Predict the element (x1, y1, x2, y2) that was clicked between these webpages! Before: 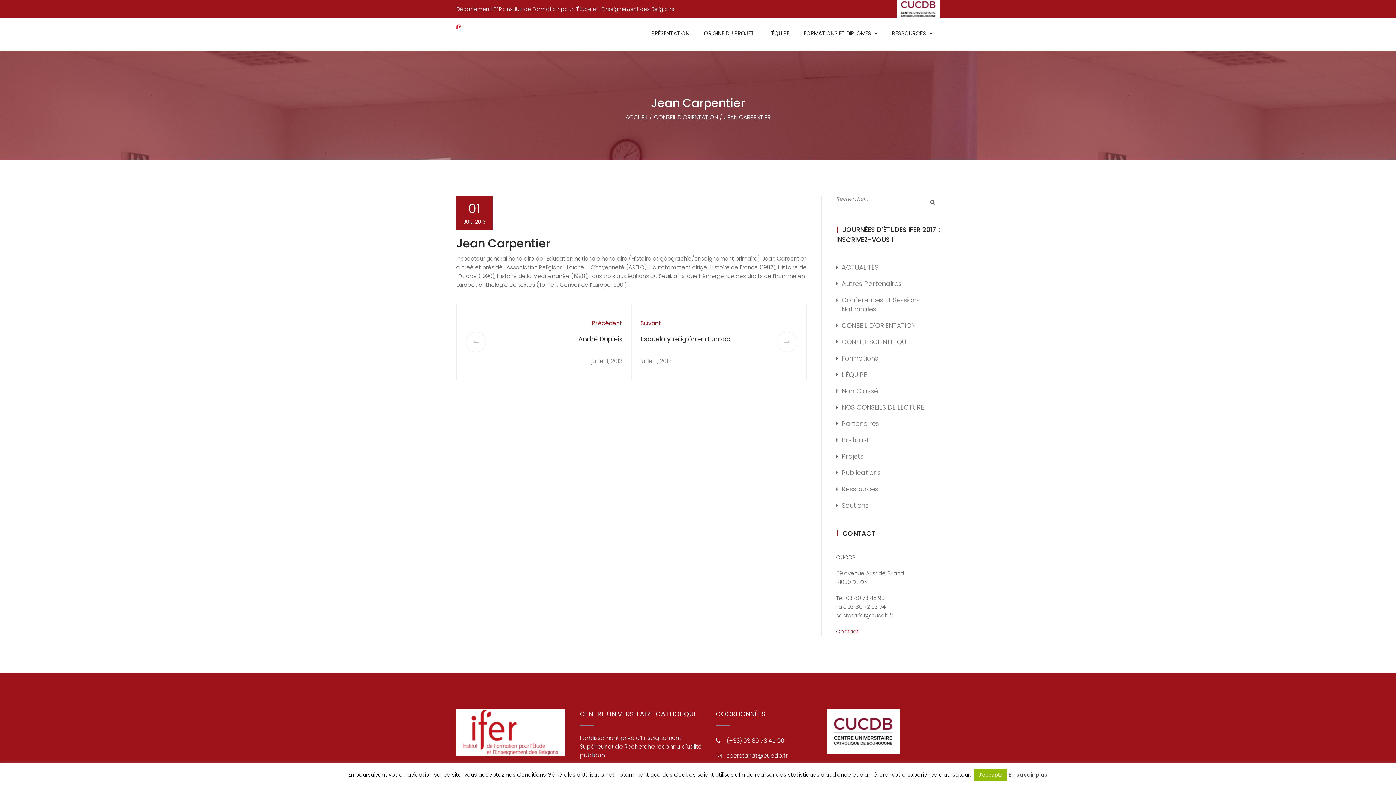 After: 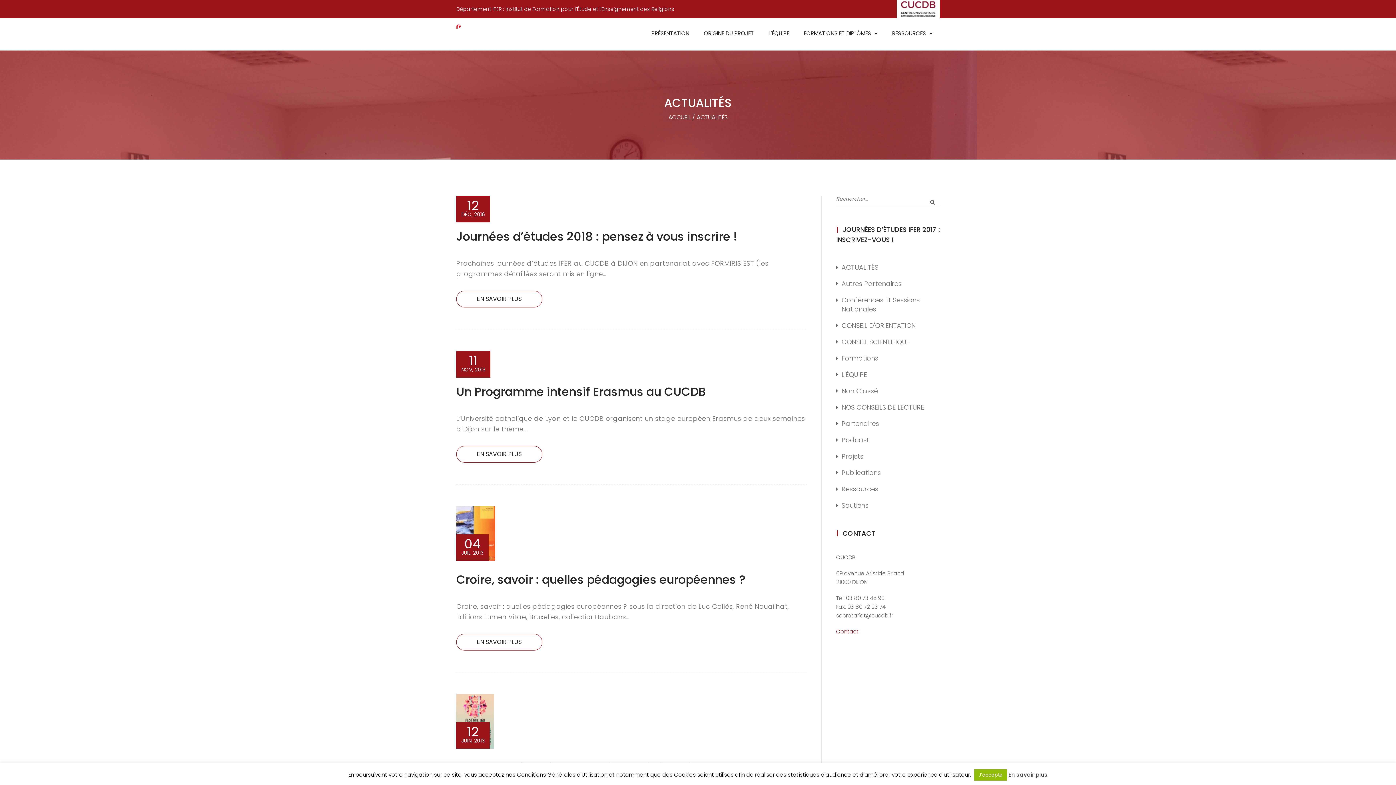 Action: label: ACTUALITÉS bbox: (841, 262, 878, 272)